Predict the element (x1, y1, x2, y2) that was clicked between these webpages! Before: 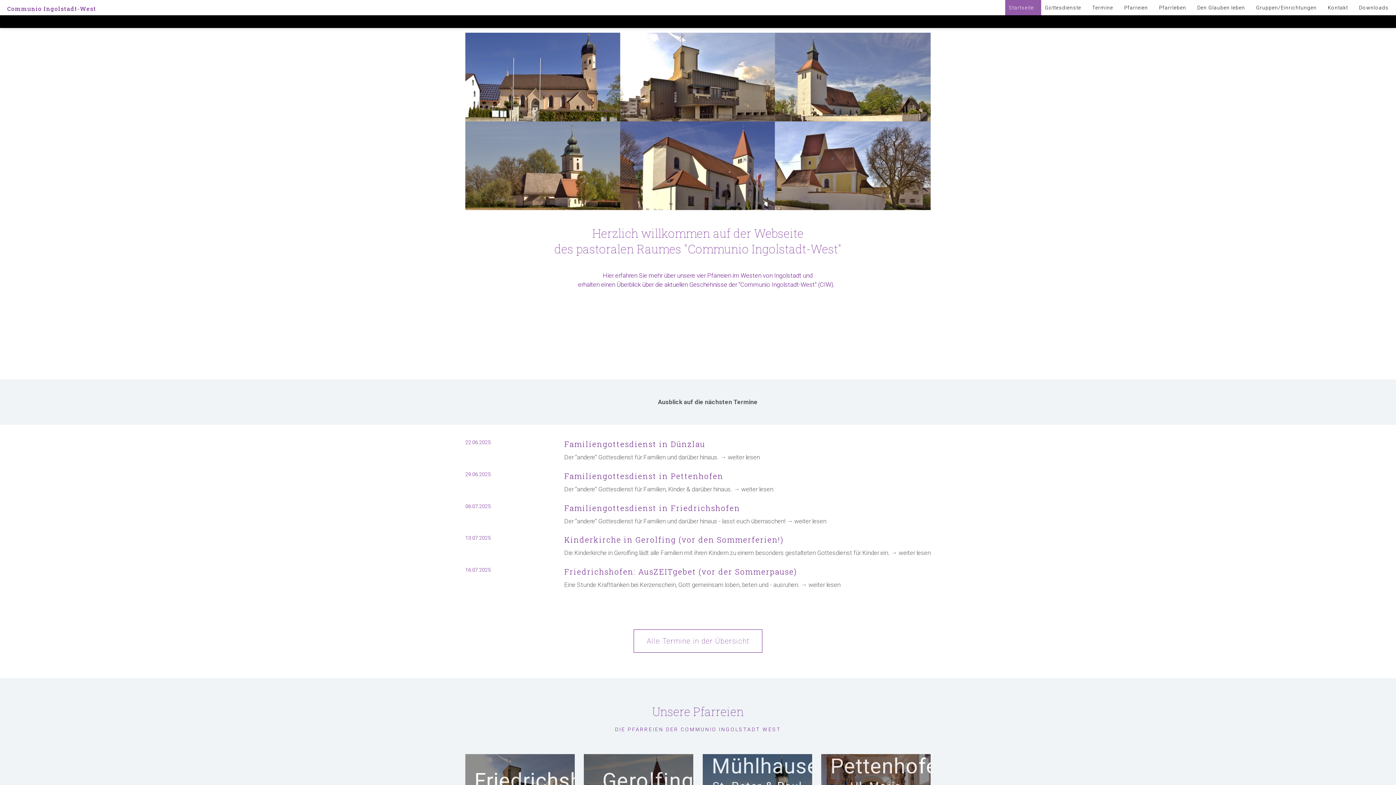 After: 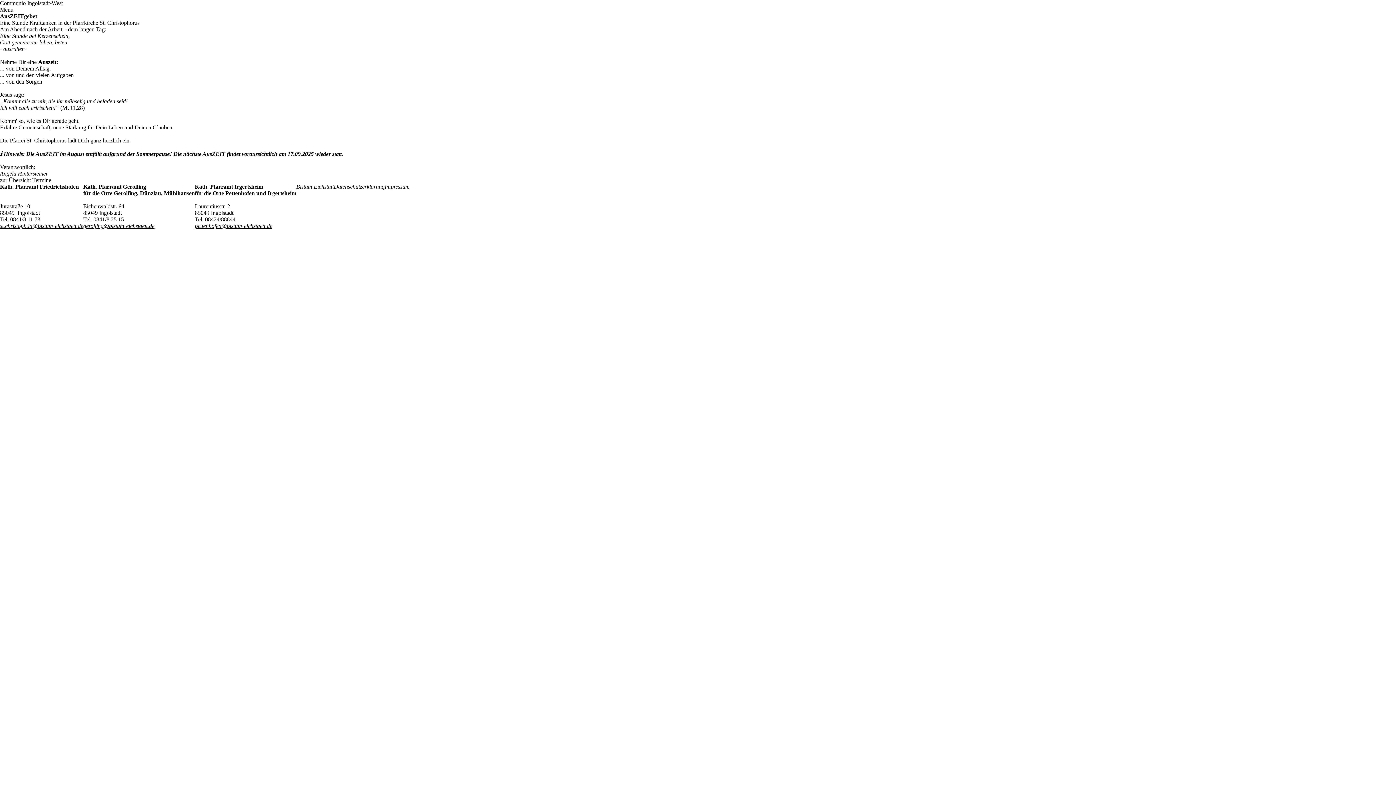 Action: bbox: (564, 566, 797, 577) label: Friedrichshofen: AusZEITgebet (vor der Sommerpause)